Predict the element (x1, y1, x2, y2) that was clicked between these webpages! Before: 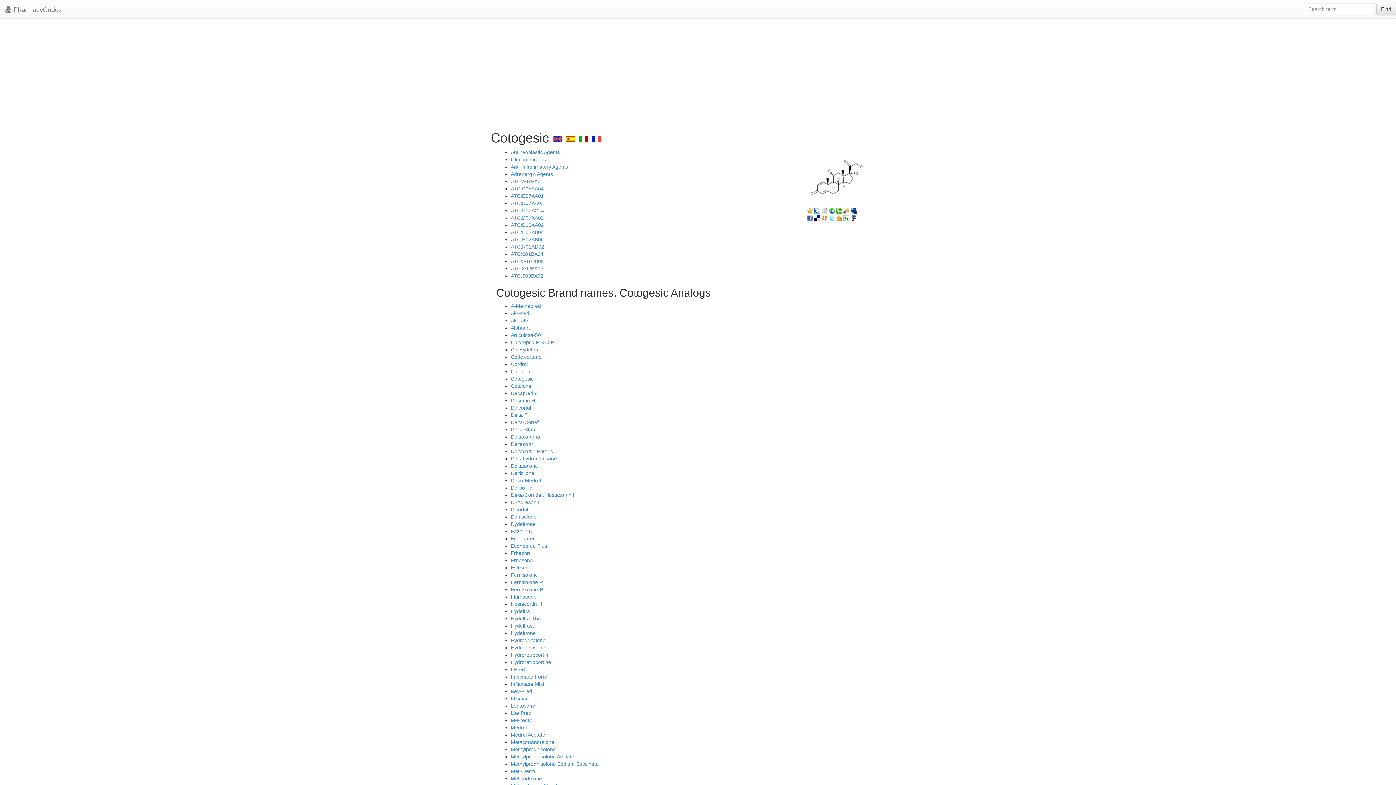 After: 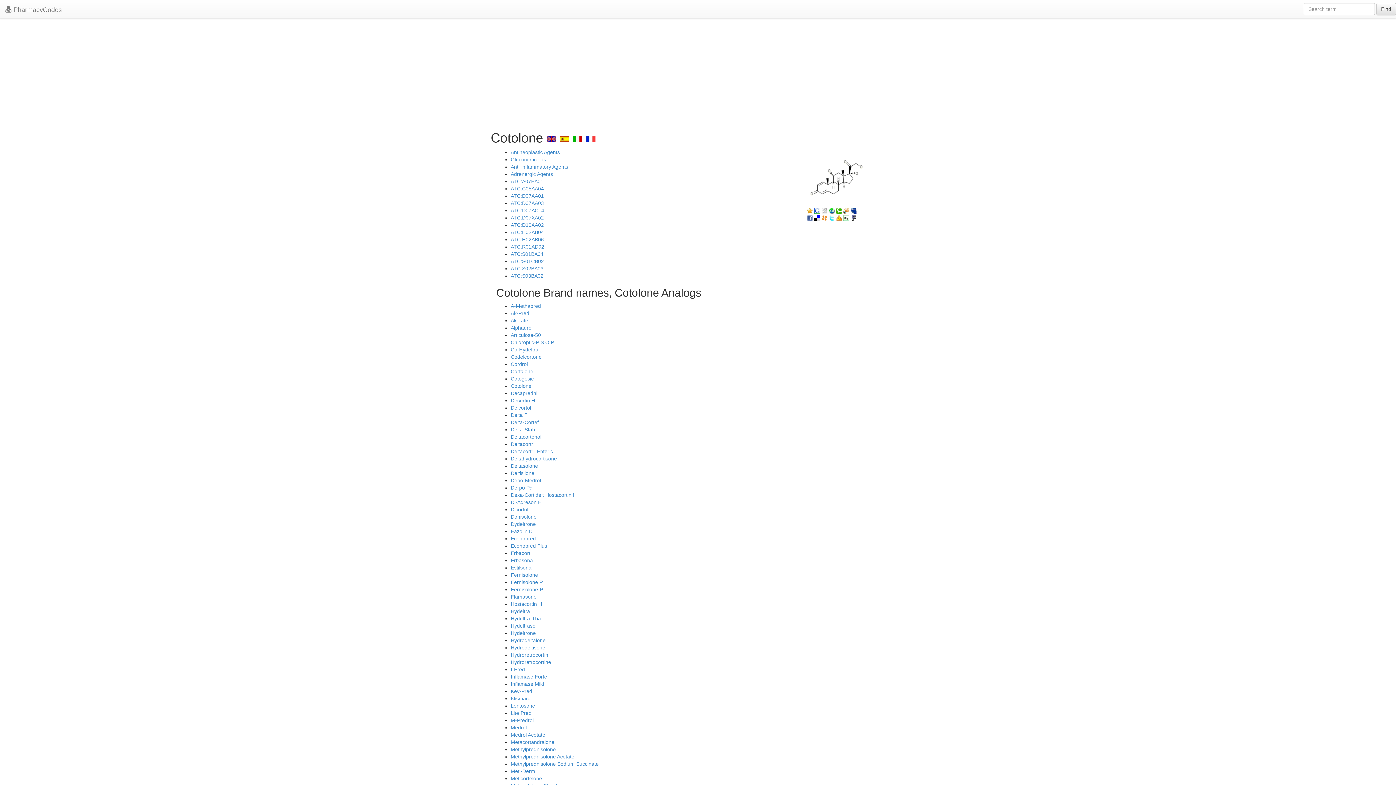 Action: bbox: (510, 383, 531, 389) label: Cotolone